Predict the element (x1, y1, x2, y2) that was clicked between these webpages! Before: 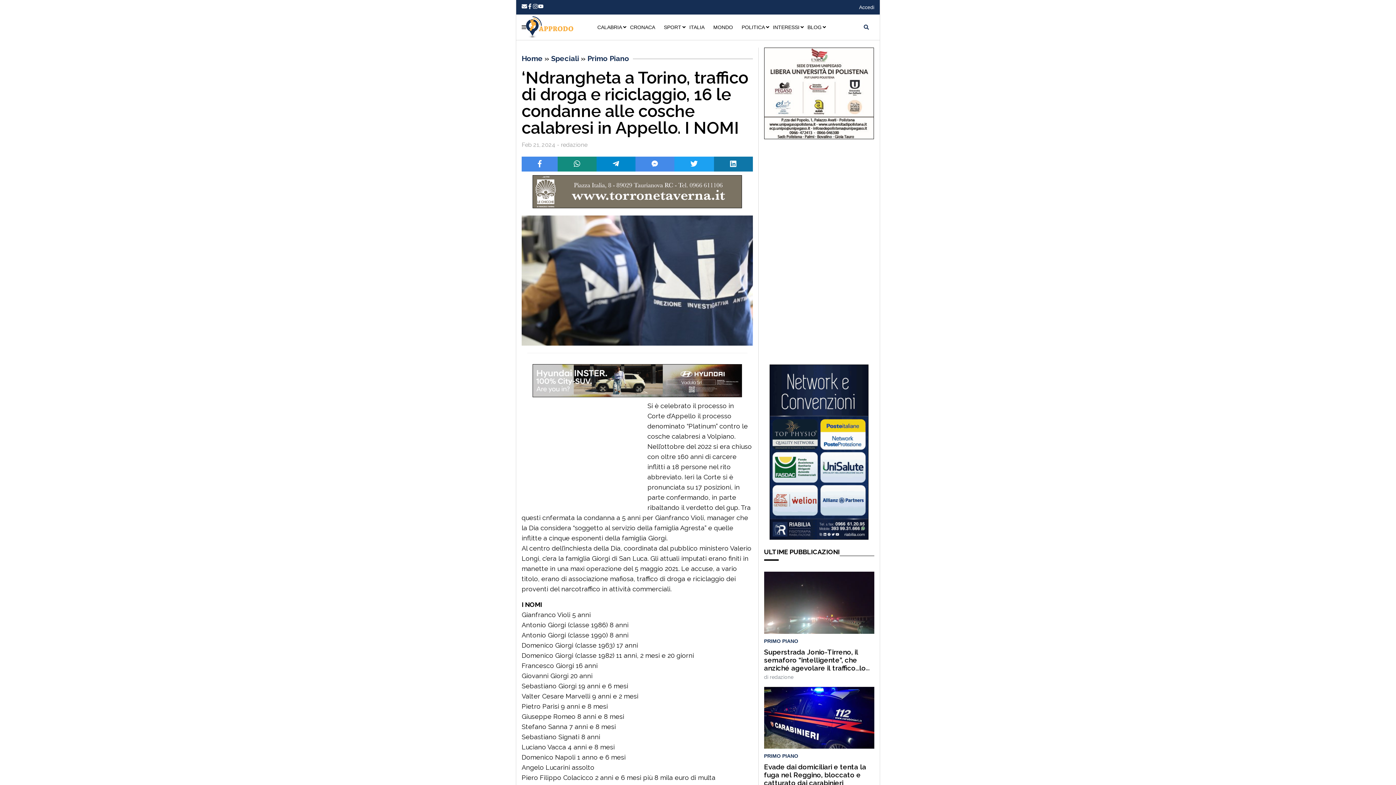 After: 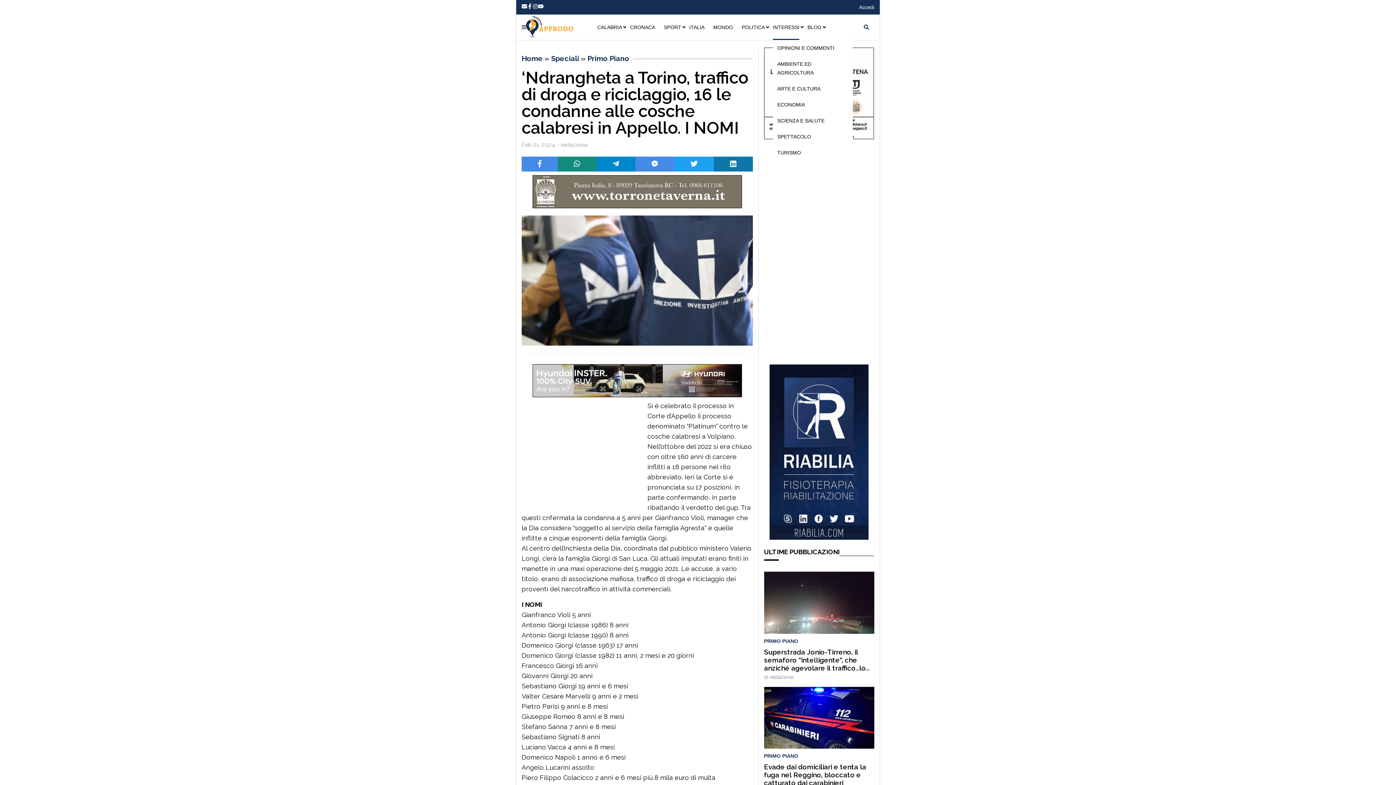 Action: label: INTERESSI bbox: (773, 14, 799, 40)